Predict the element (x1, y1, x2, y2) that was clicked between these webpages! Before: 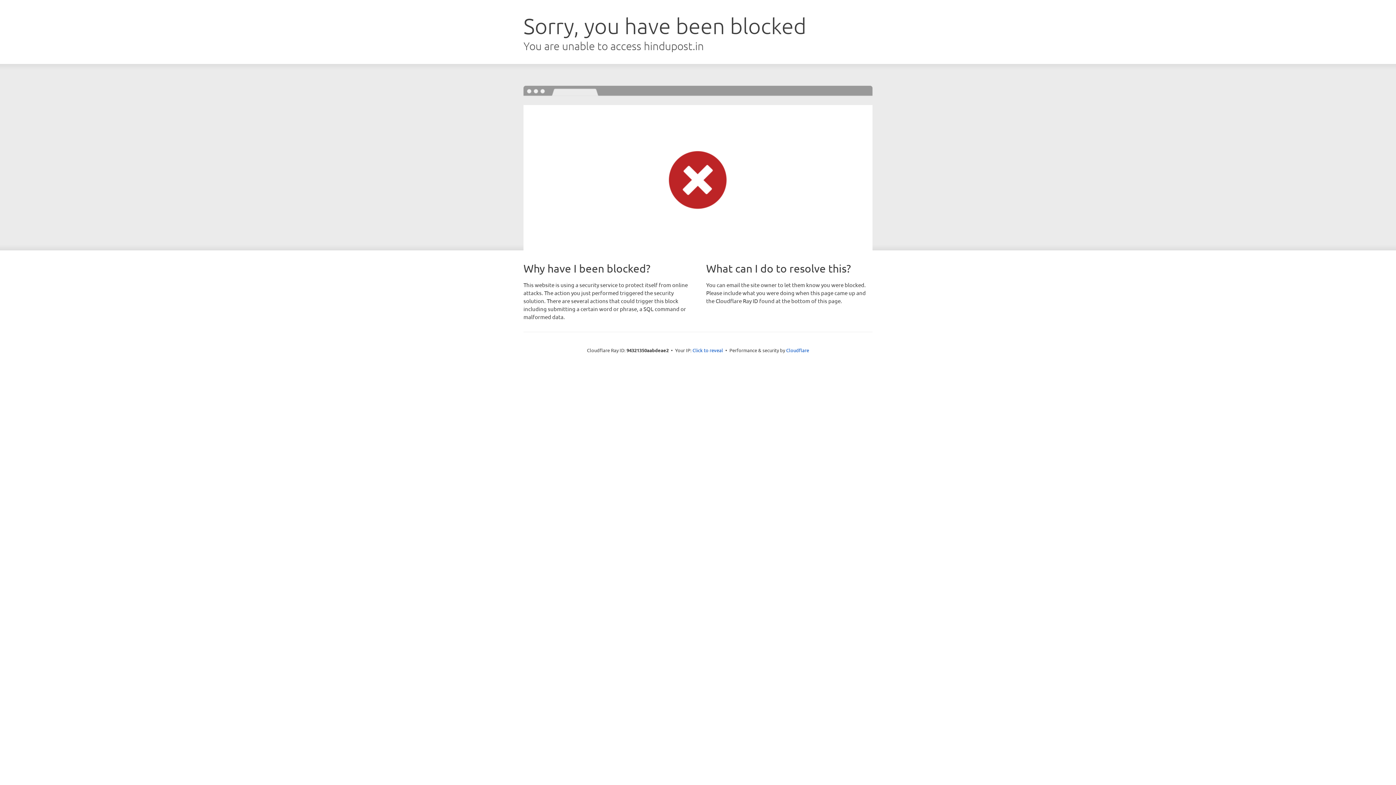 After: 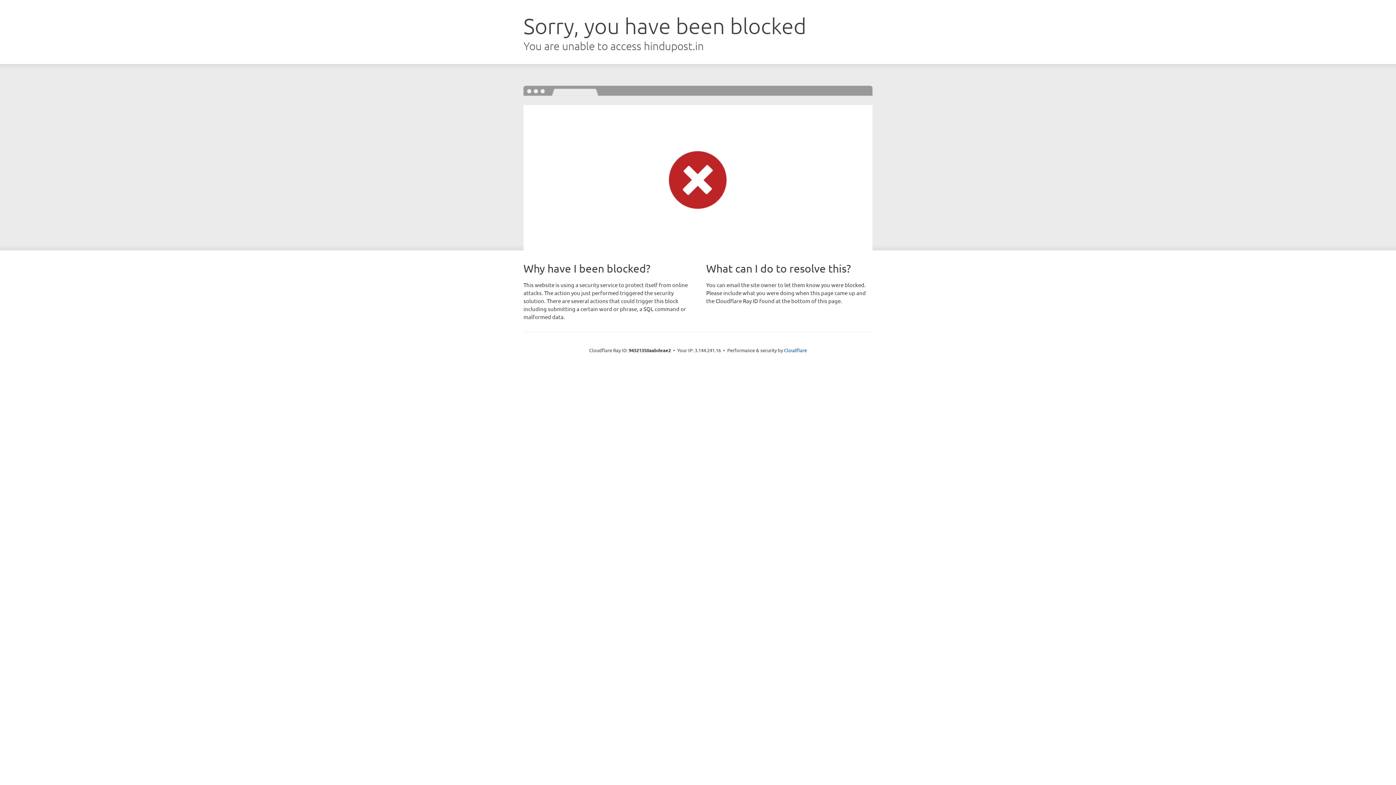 Action: bbox: (692, 346, 723, 353) label: Click to reveal